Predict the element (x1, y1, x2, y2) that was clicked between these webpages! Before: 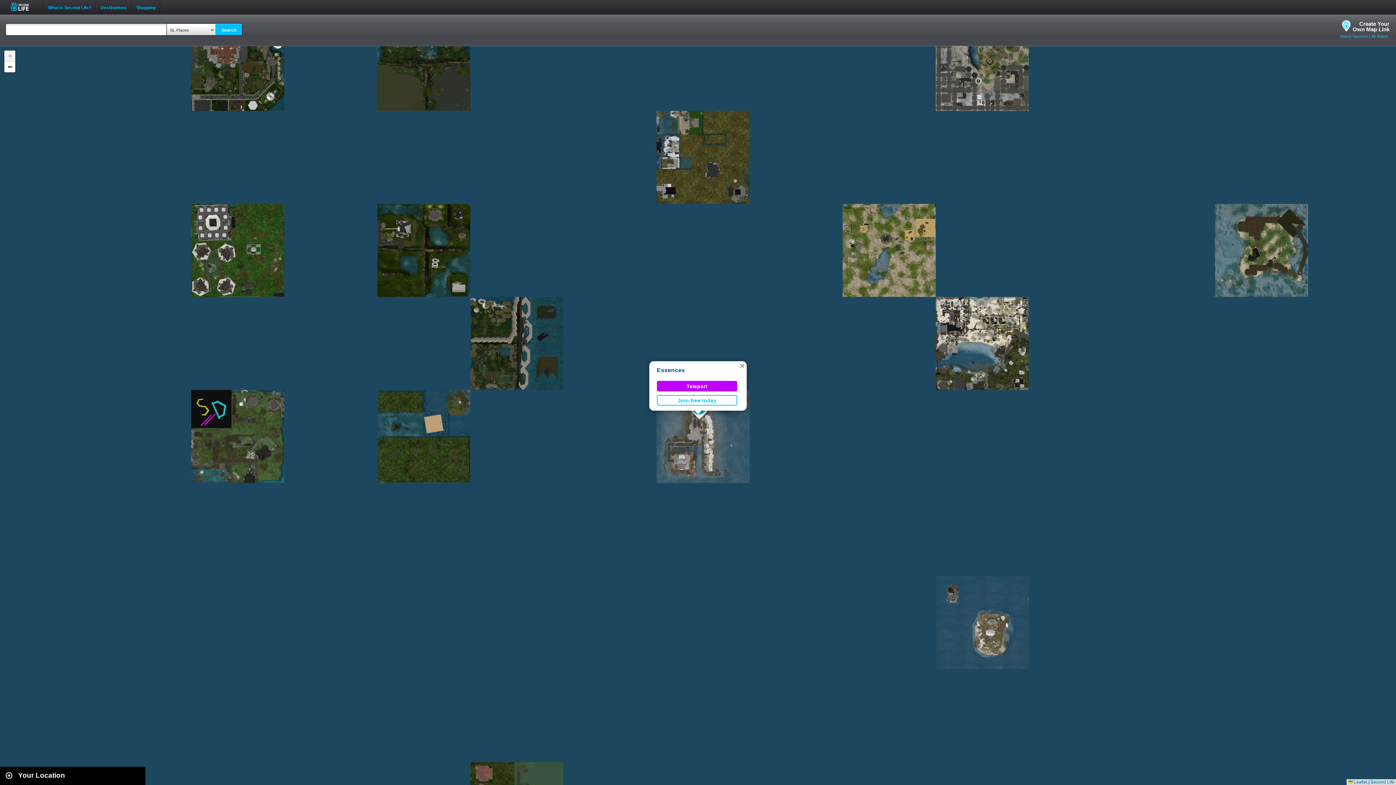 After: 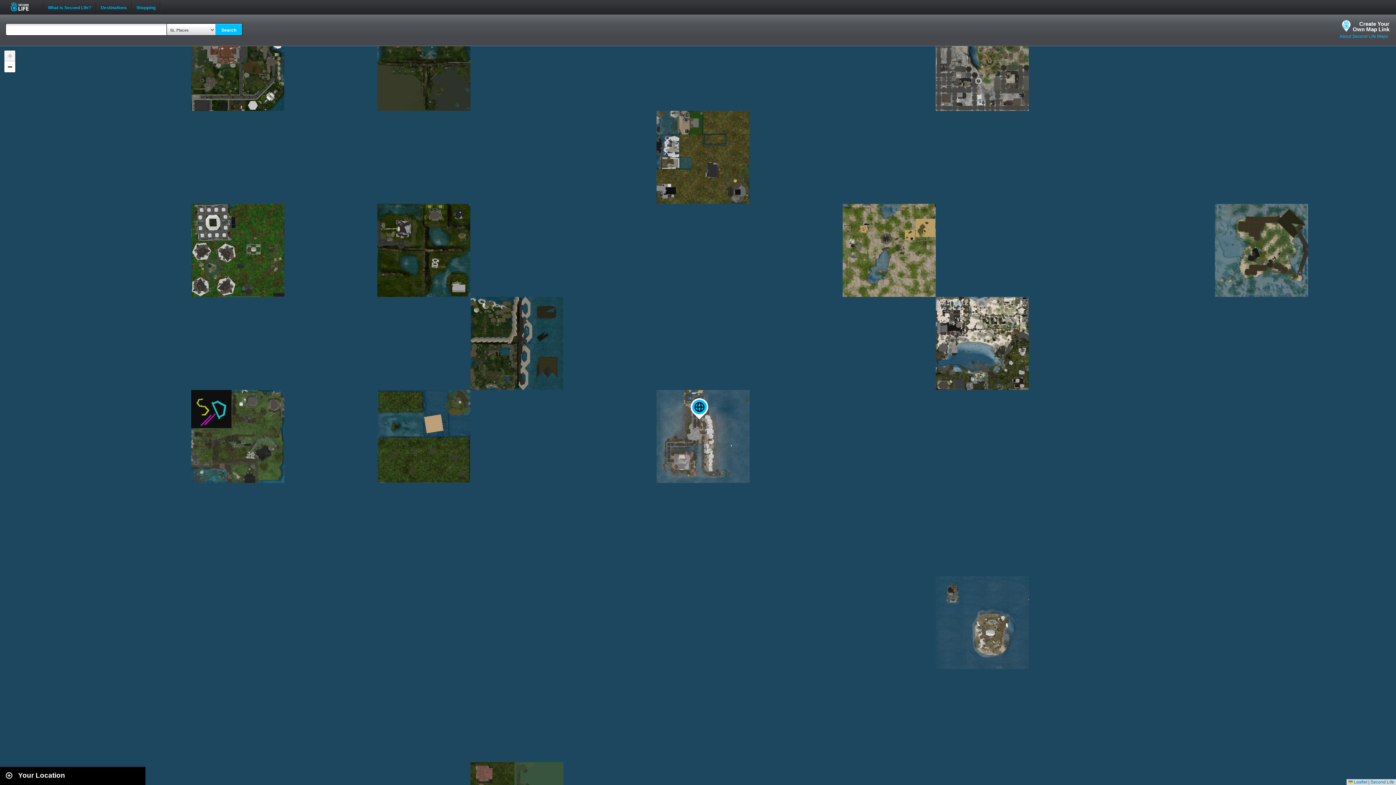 Action: label: Close popup bbox: (738, 361, 746, 370)